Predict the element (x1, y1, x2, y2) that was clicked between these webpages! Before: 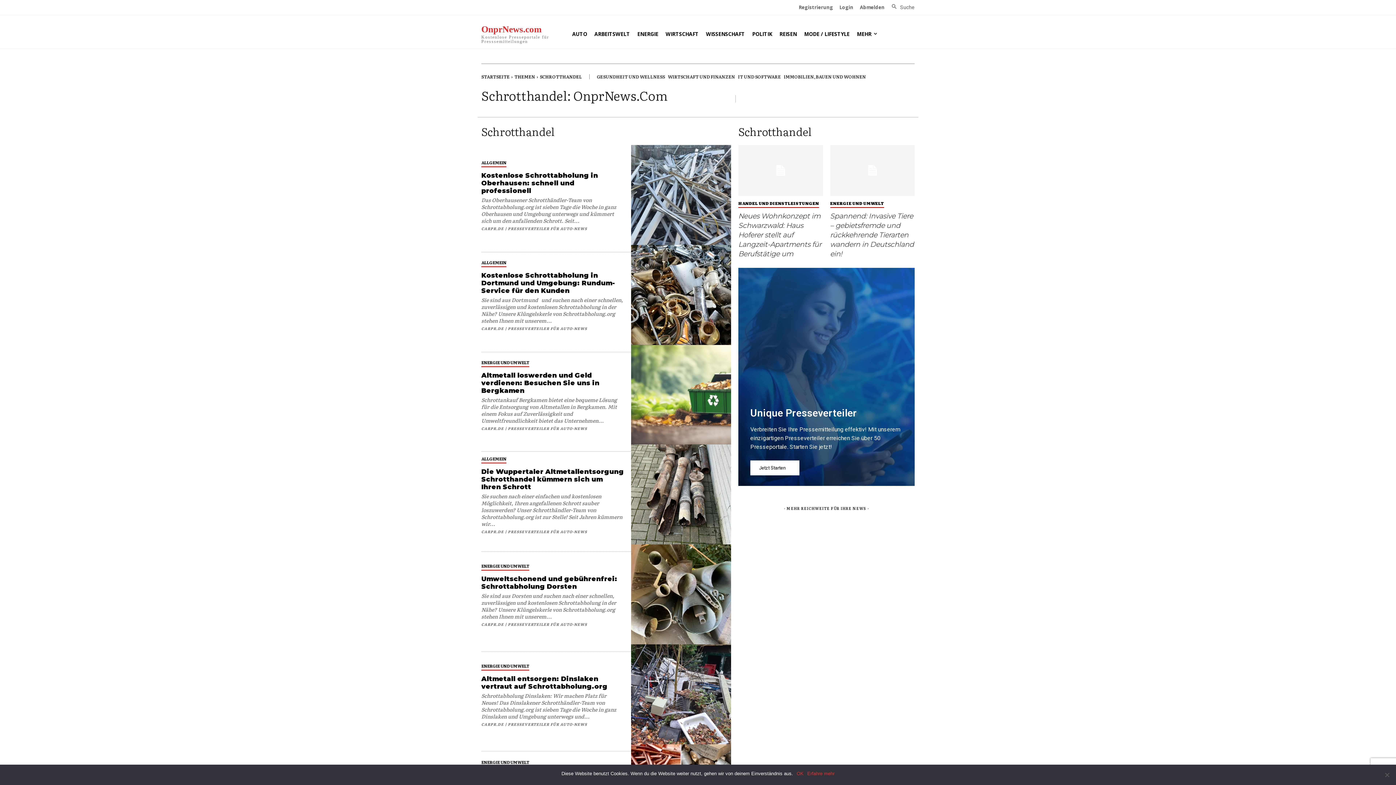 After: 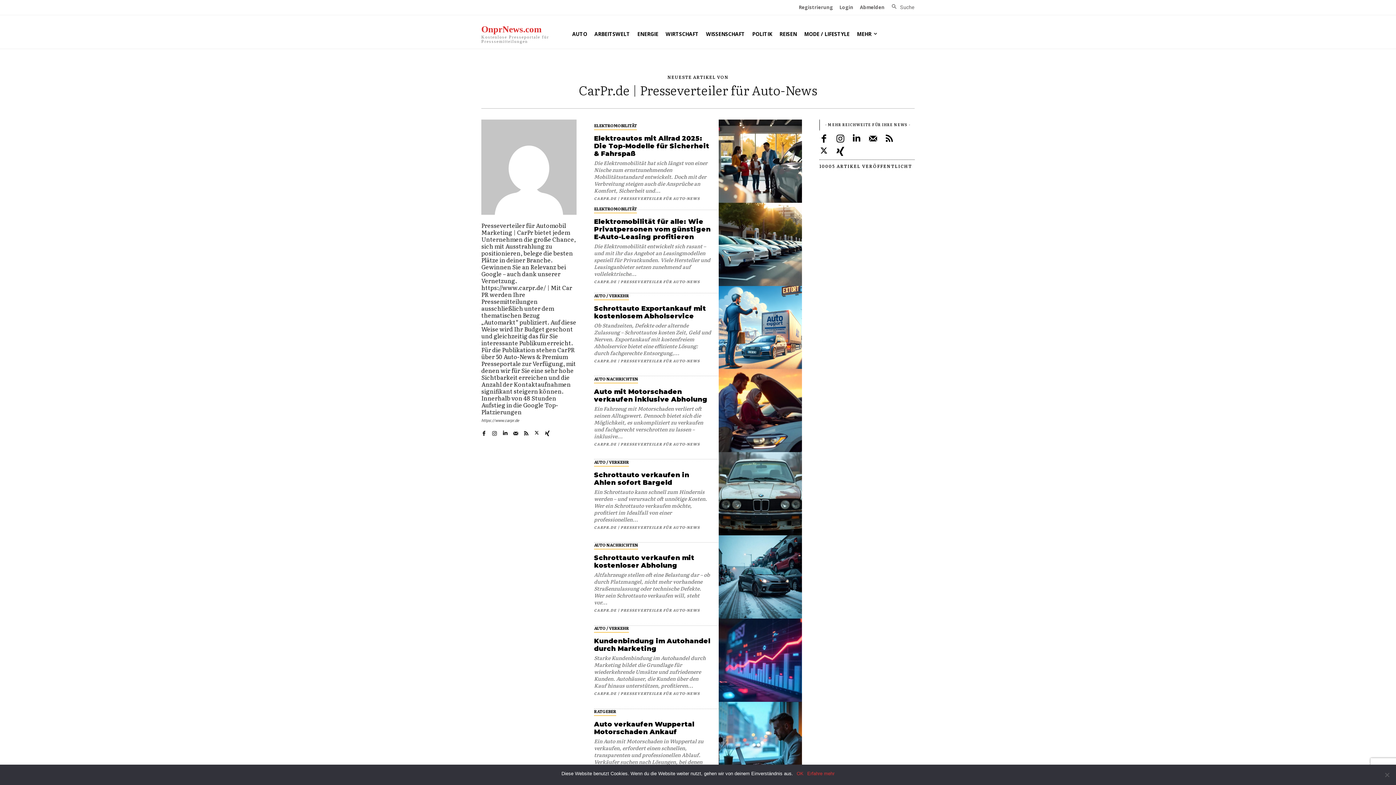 Action: bbox: (481, 225, 587, 231) label: CARPR.DE | PRESSEVERTEILER FÜR AUTO-NEWS